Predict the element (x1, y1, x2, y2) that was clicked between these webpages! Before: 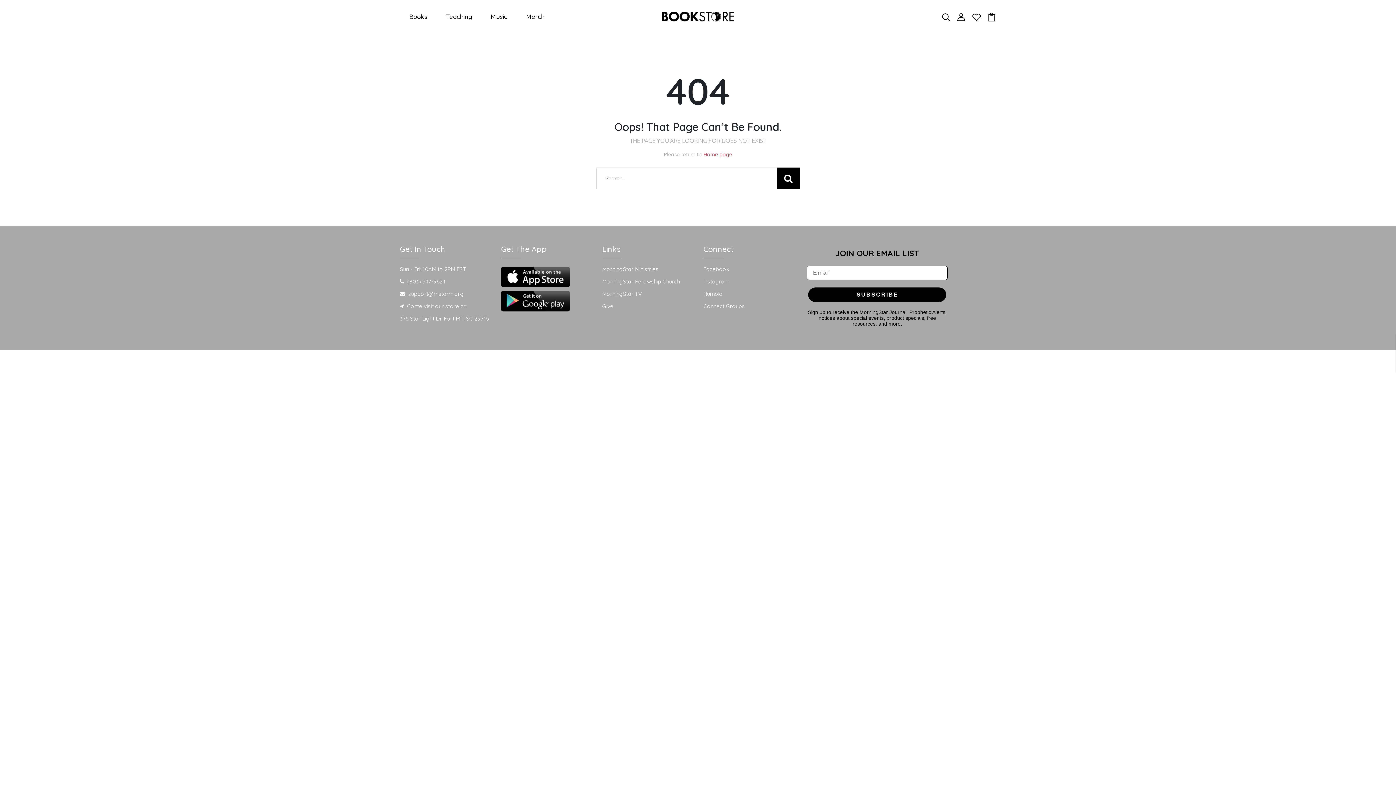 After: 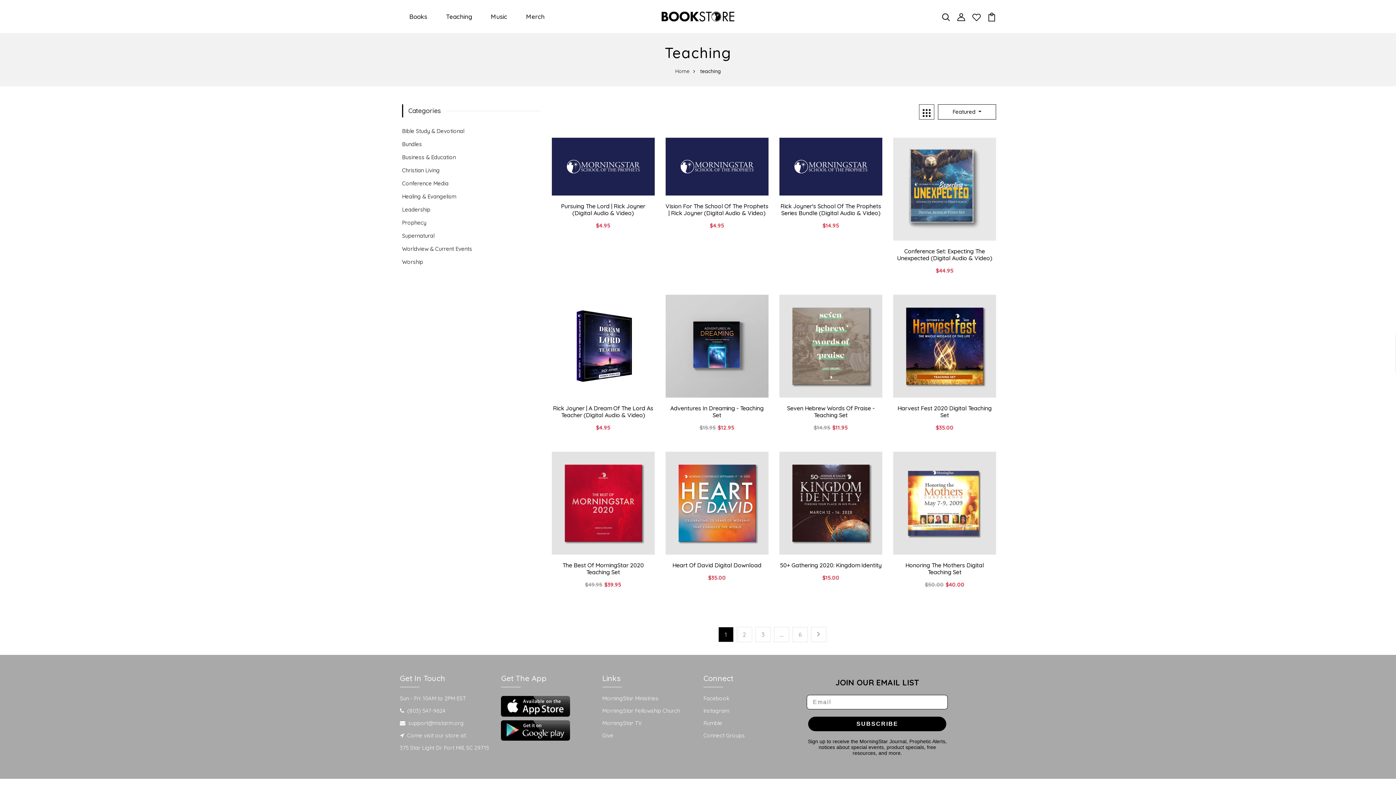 Action: label: Teaching bbox: (443, 9, 474, 24)